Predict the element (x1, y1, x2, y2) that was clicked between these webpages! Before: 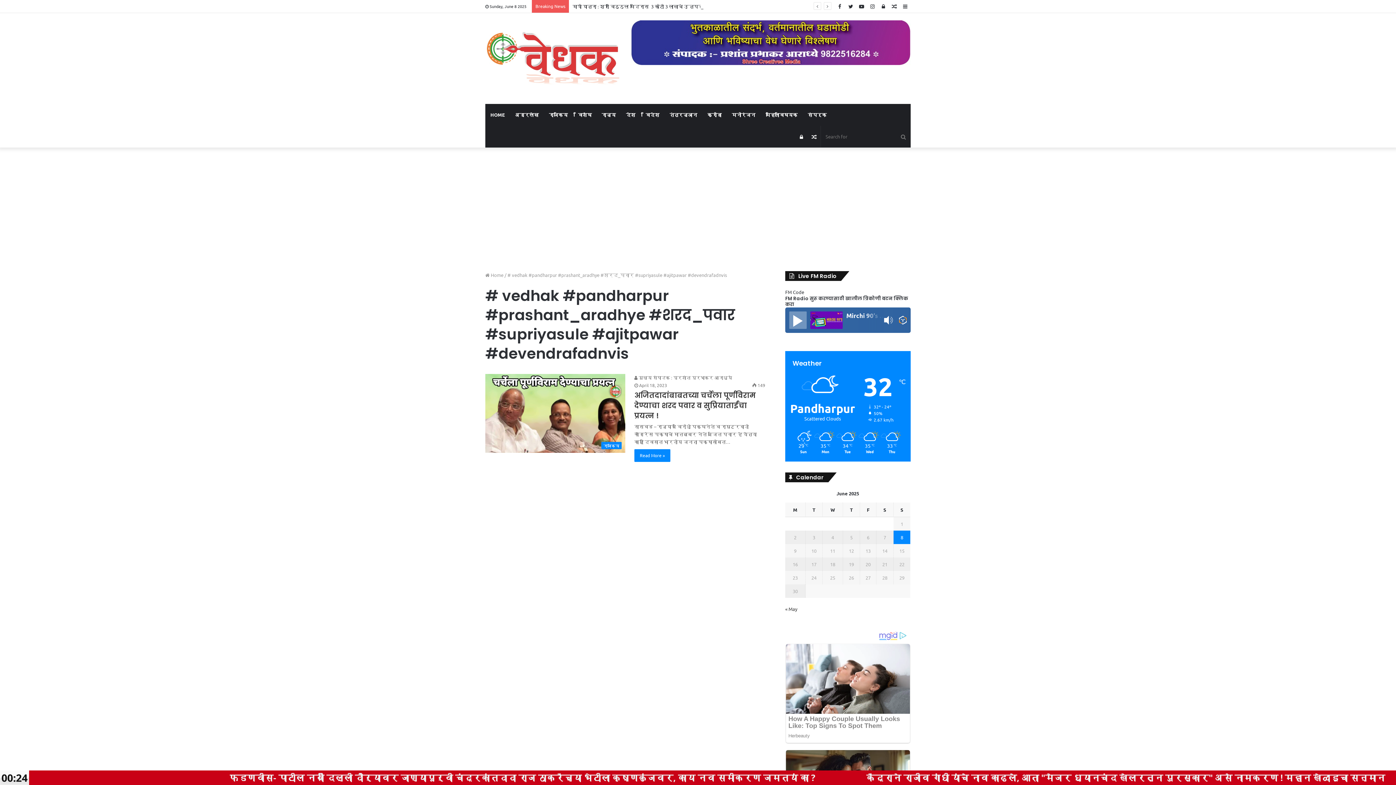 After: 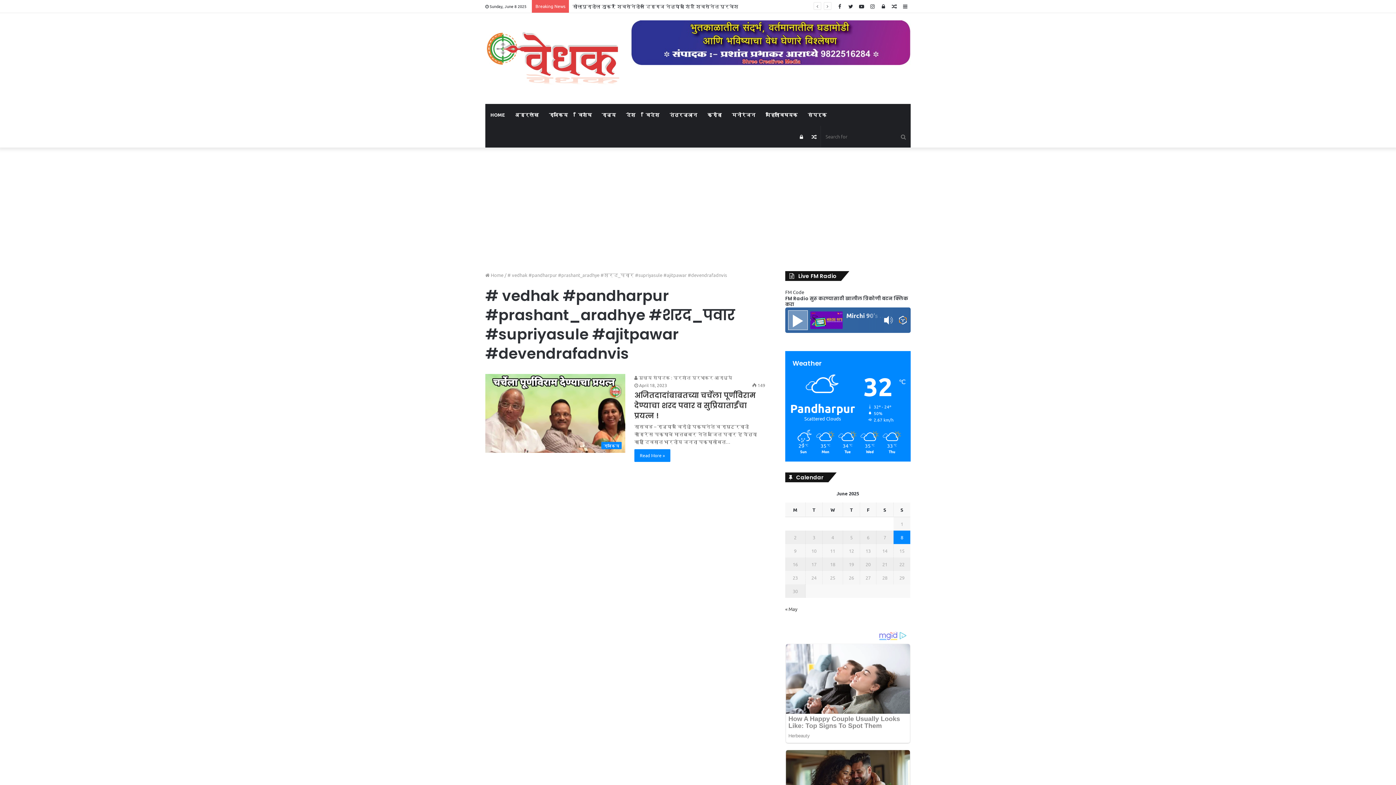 Action: bbox: (789, 311, 806, 329)